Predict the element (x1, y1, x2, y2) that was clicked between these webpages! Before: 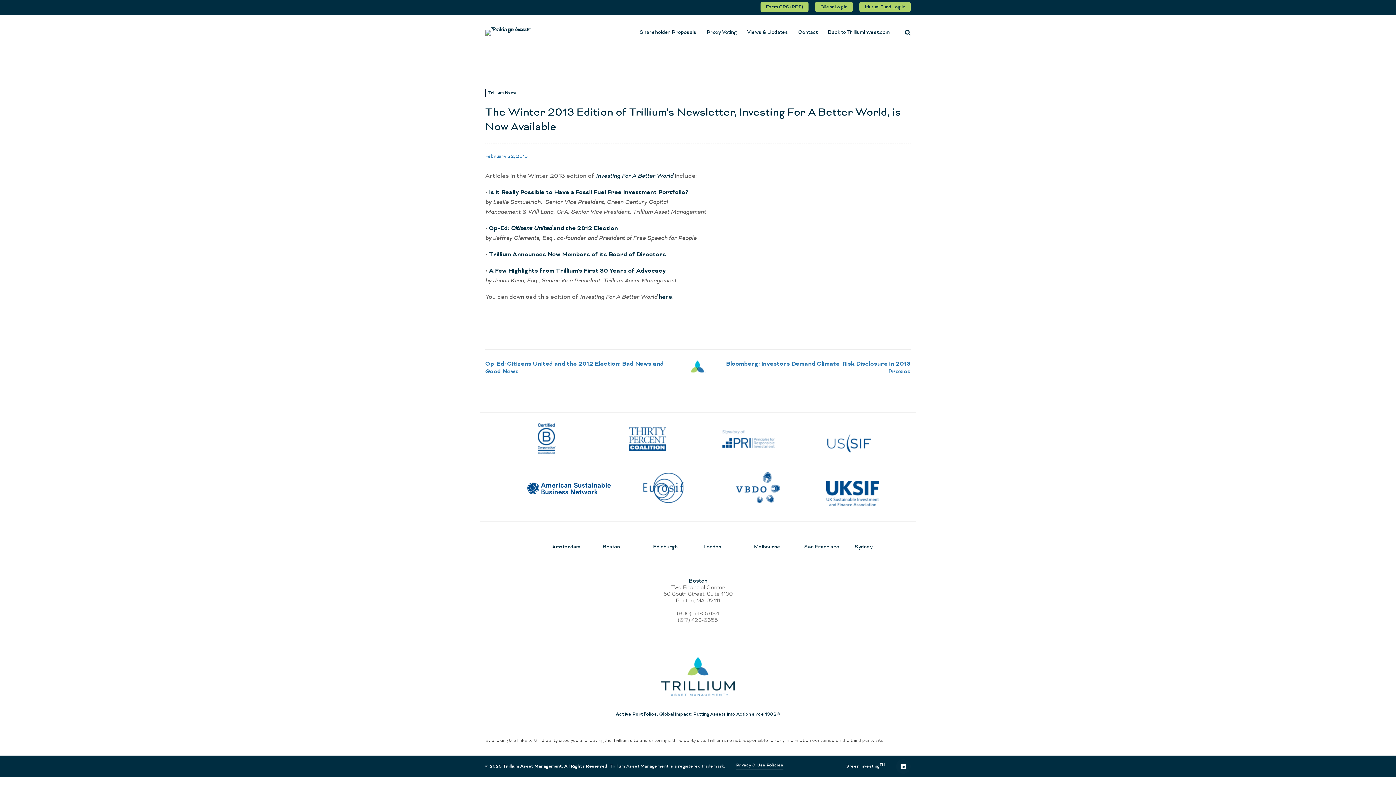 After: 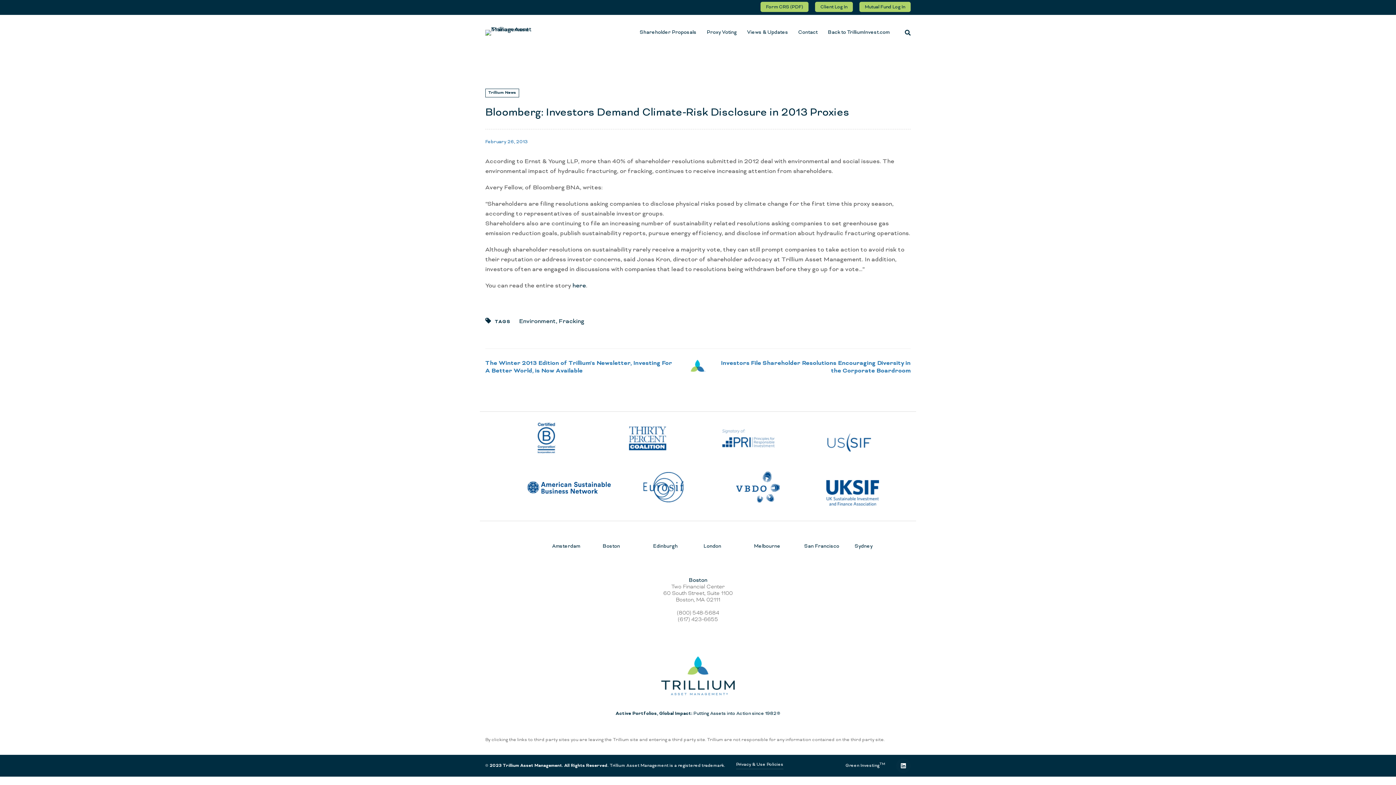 Action: bbox: (719, 360, 910, 376) label: Bloomberg: Investors Demand Climate-Risk Disclosure in 2013 Proxies